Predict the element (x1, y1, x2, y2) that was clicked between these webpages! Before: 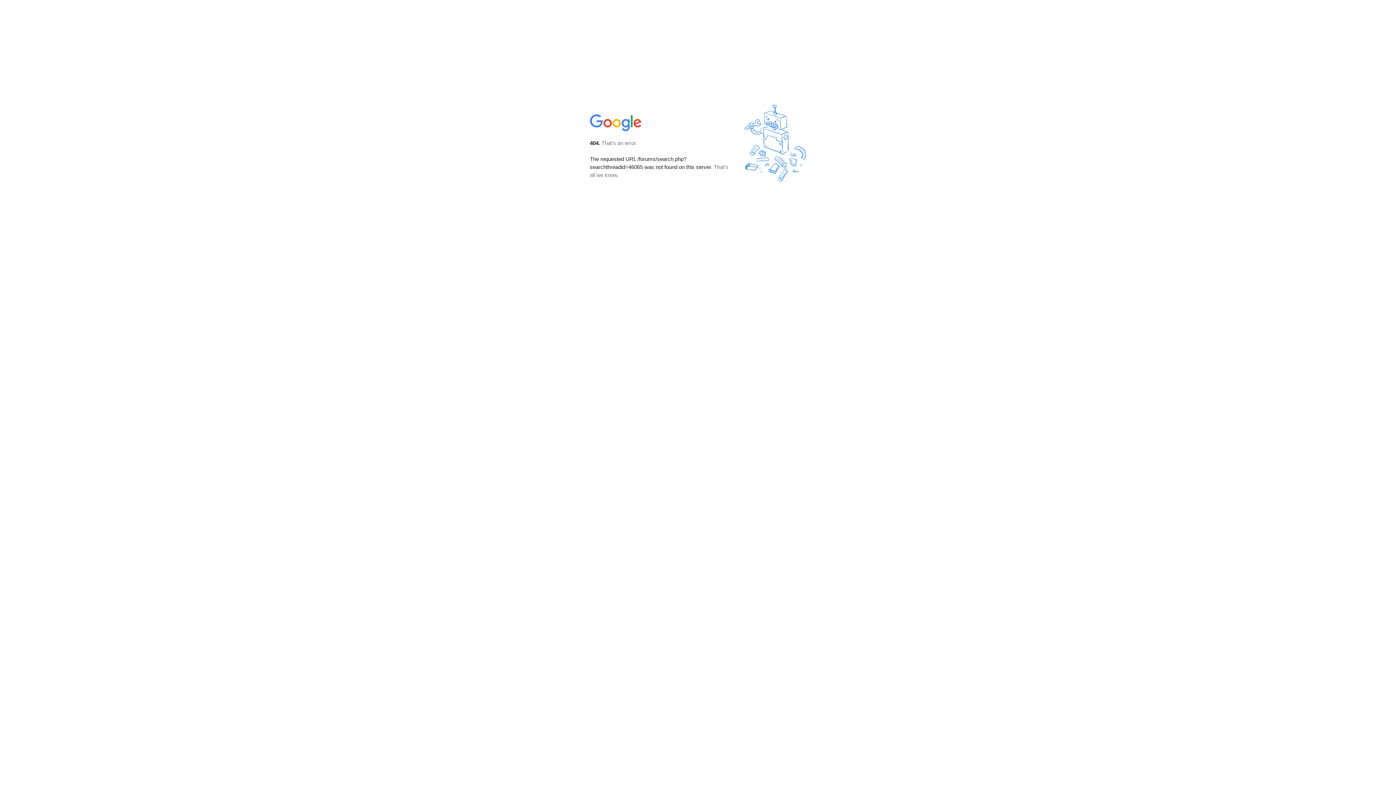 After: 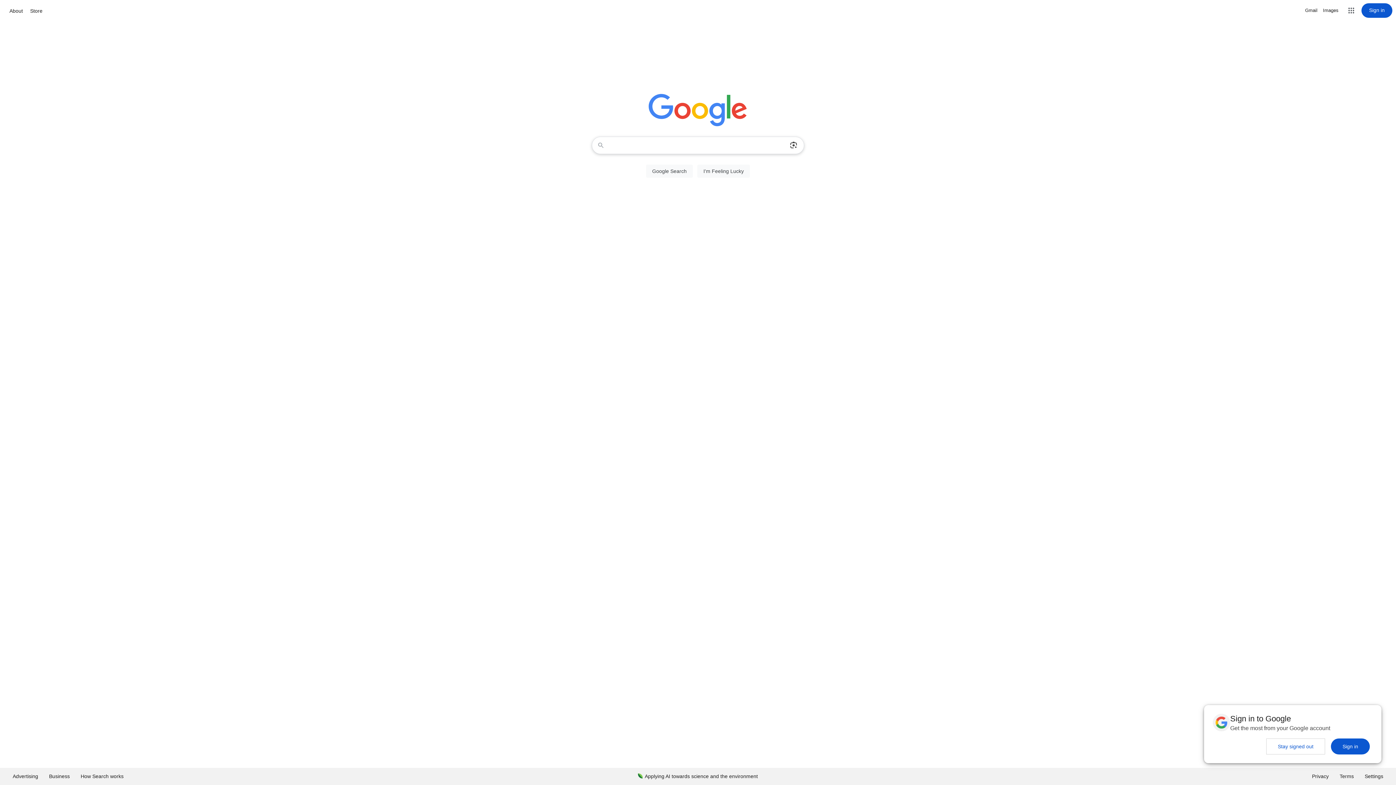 Action: bbox: (590, 127, 642, 134)